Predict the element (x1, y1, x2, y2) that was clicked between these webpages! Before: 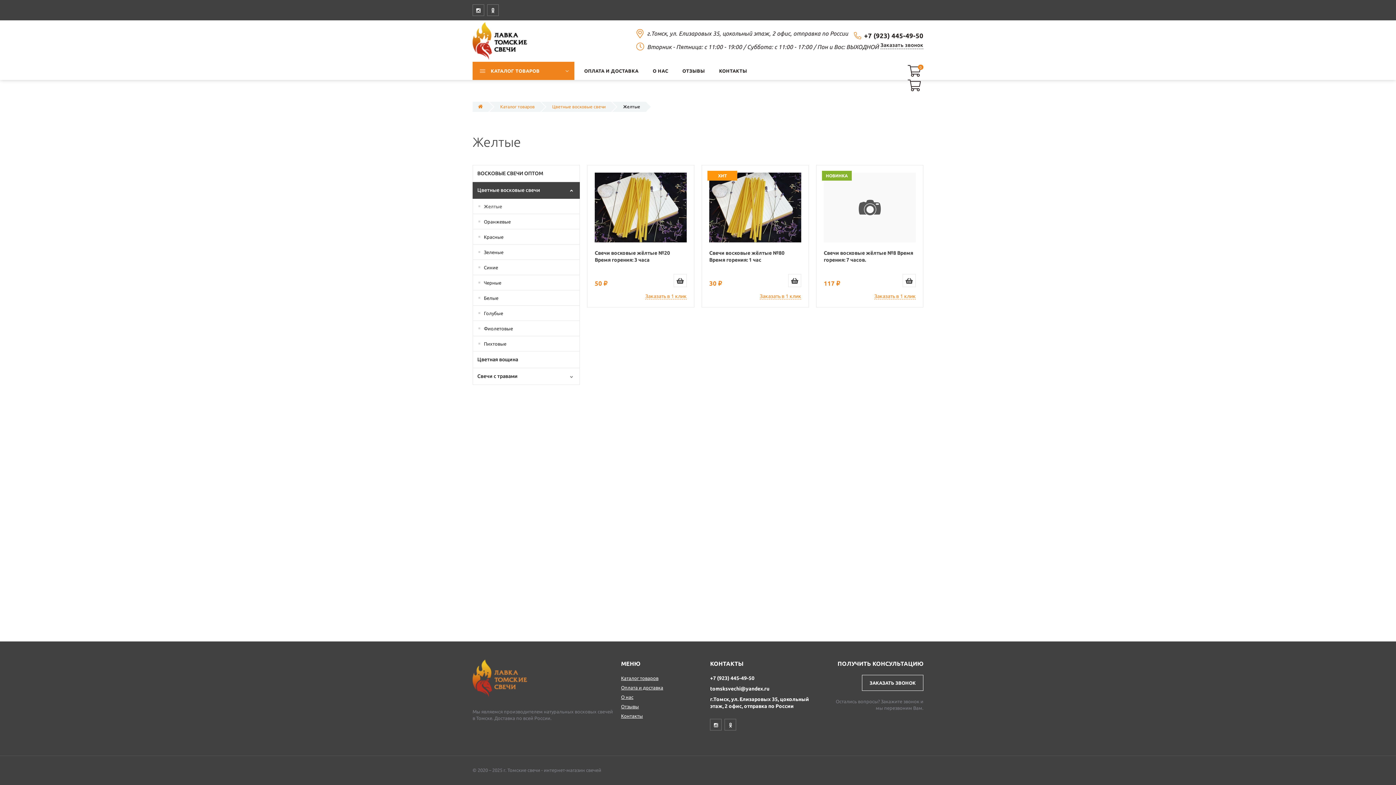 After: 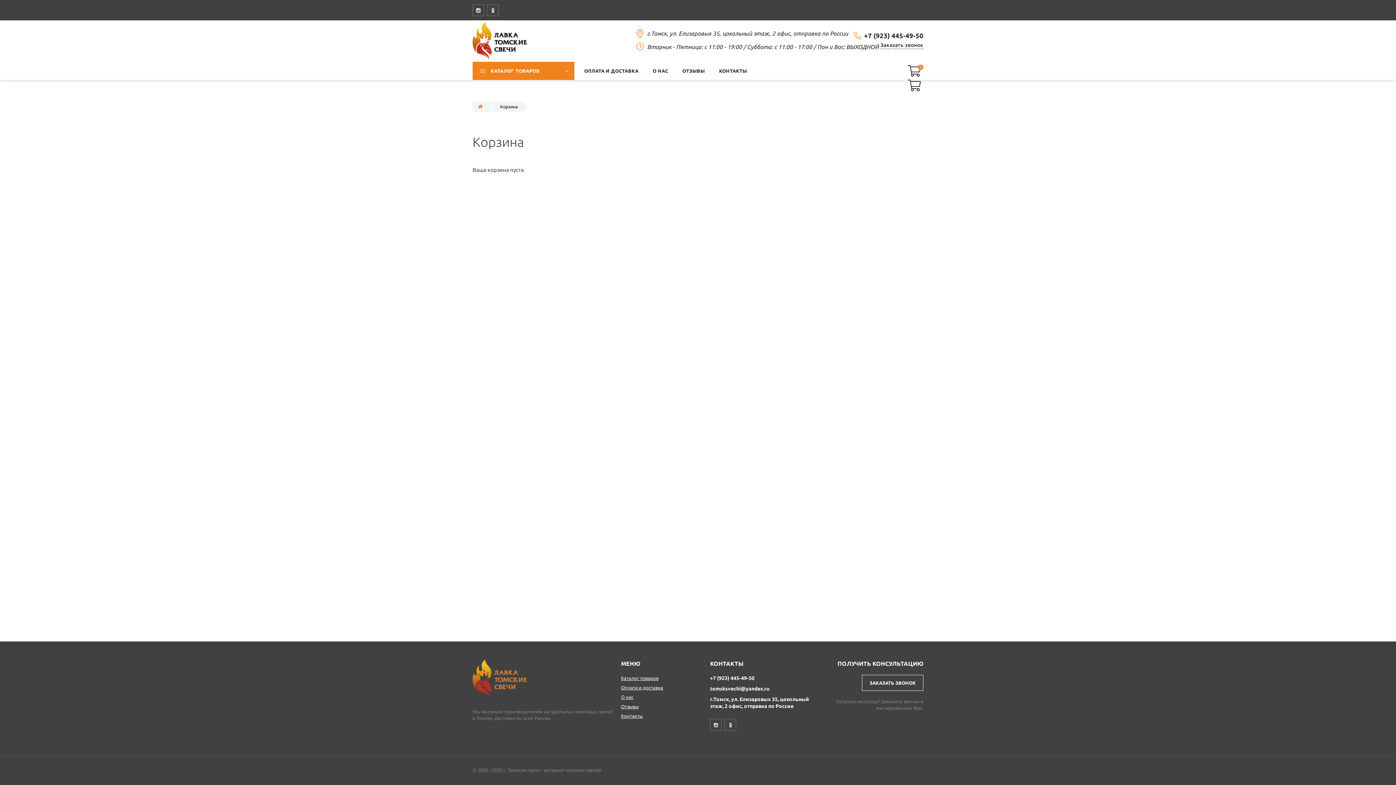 Action: bbox: (907, 62, 923, 77)